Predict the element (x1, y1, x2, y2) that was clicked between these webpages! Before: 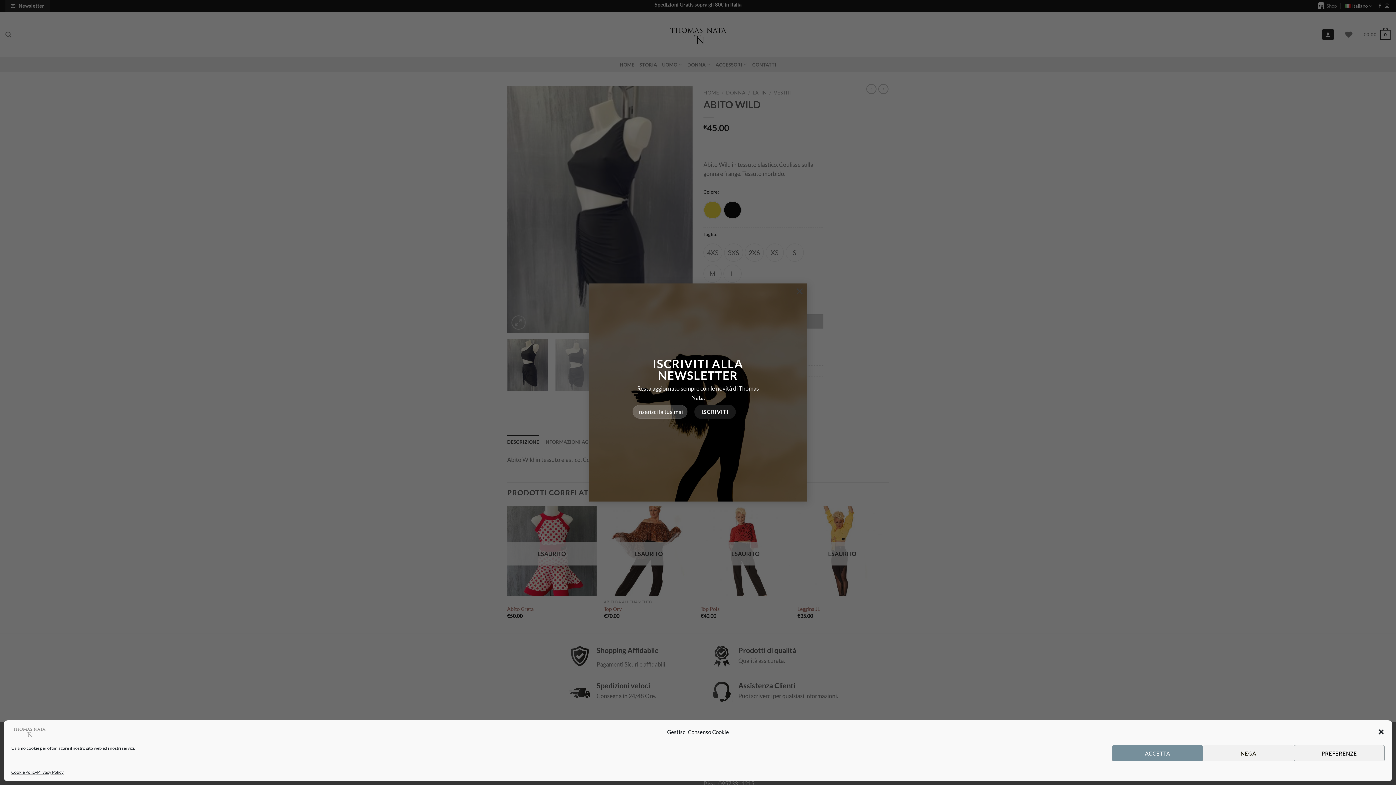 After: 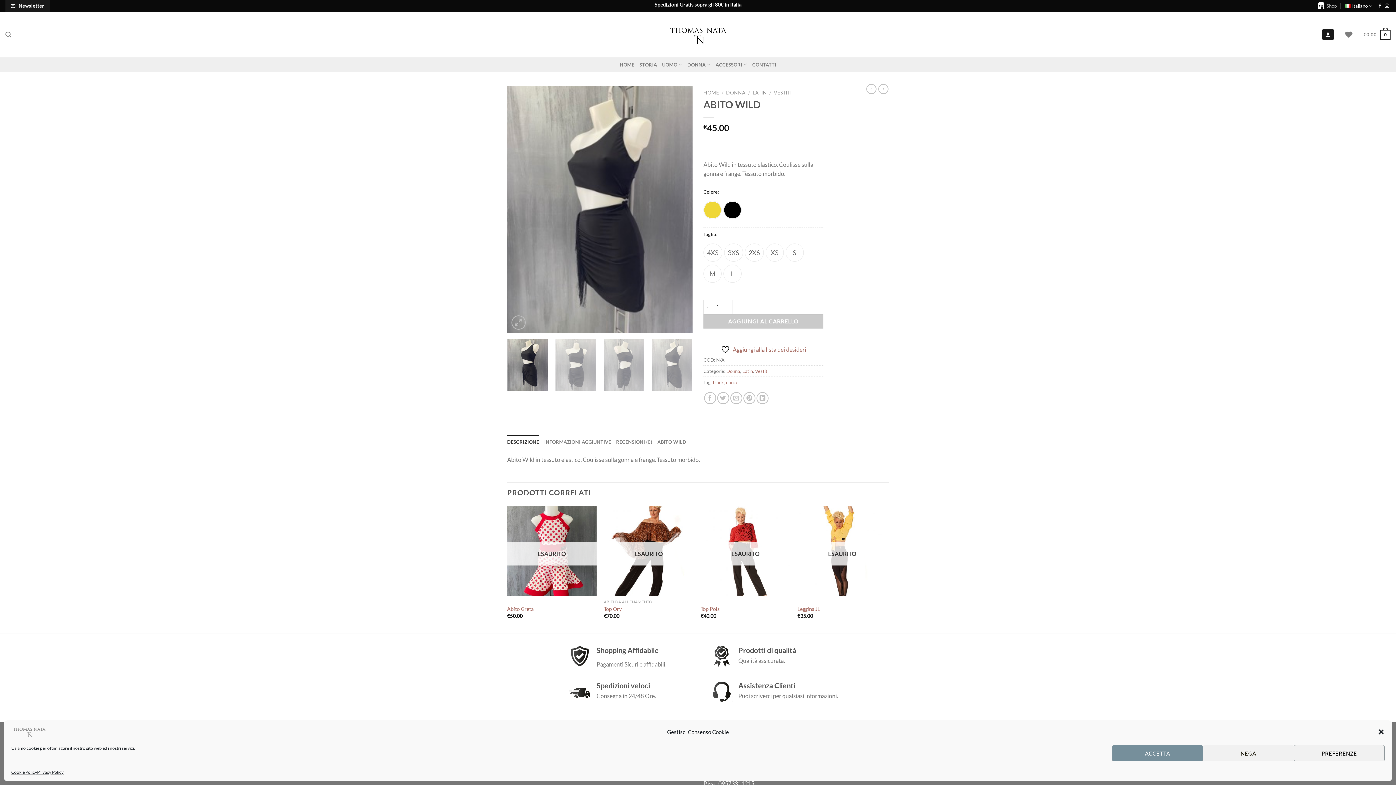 Action: bbox: (792, 283, 807, 297) label: ×